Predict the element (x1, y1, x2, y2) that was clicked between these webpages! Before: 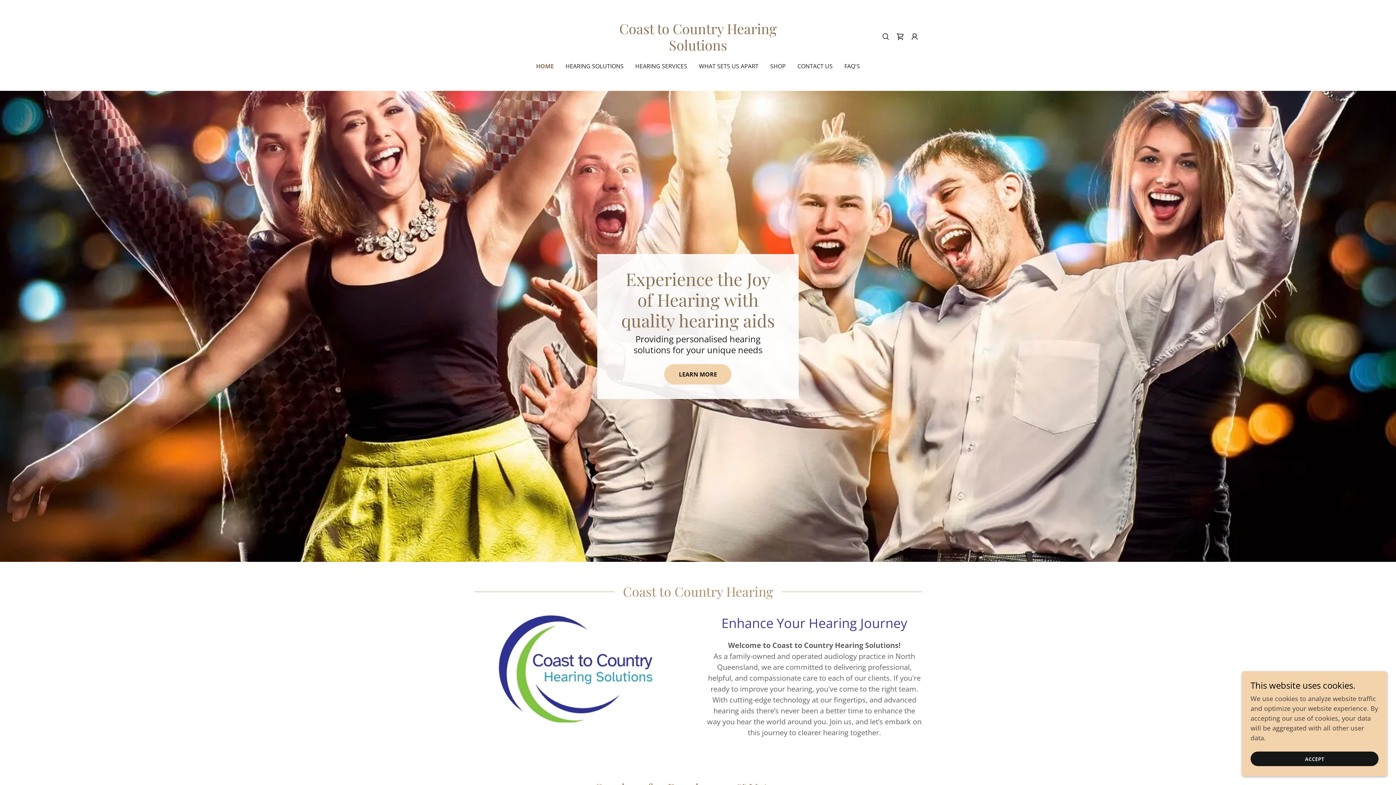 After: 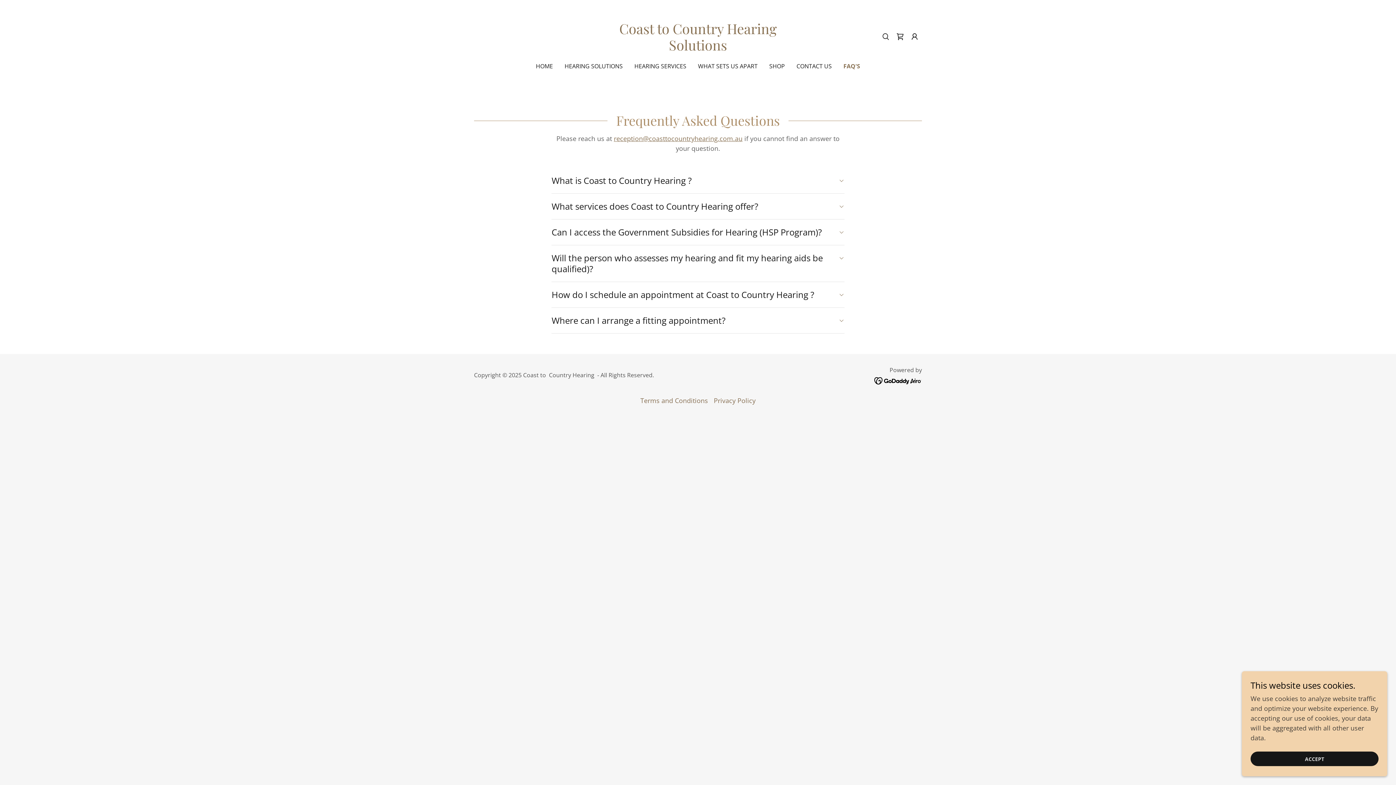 Action: bbox: (842, 59, 862, 72) label: FAQ'S